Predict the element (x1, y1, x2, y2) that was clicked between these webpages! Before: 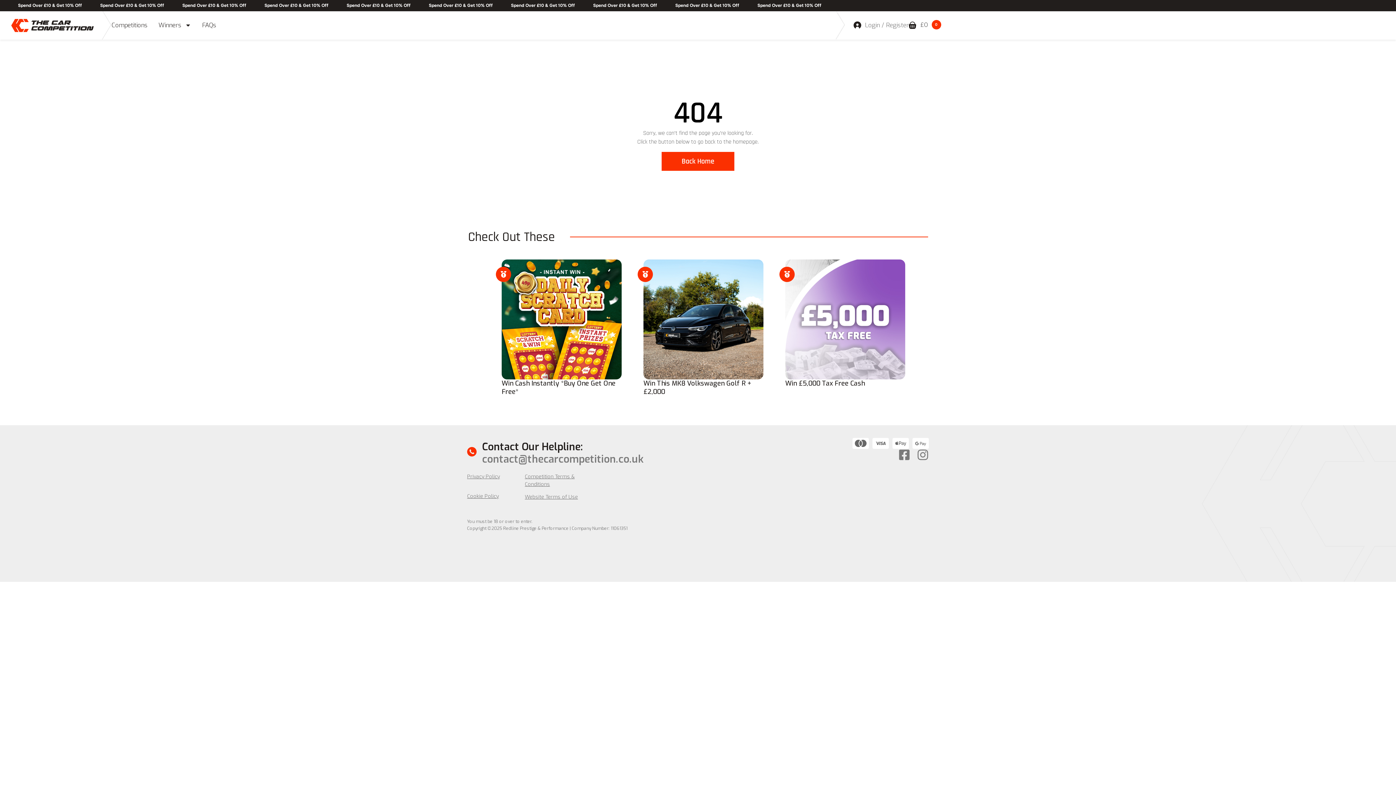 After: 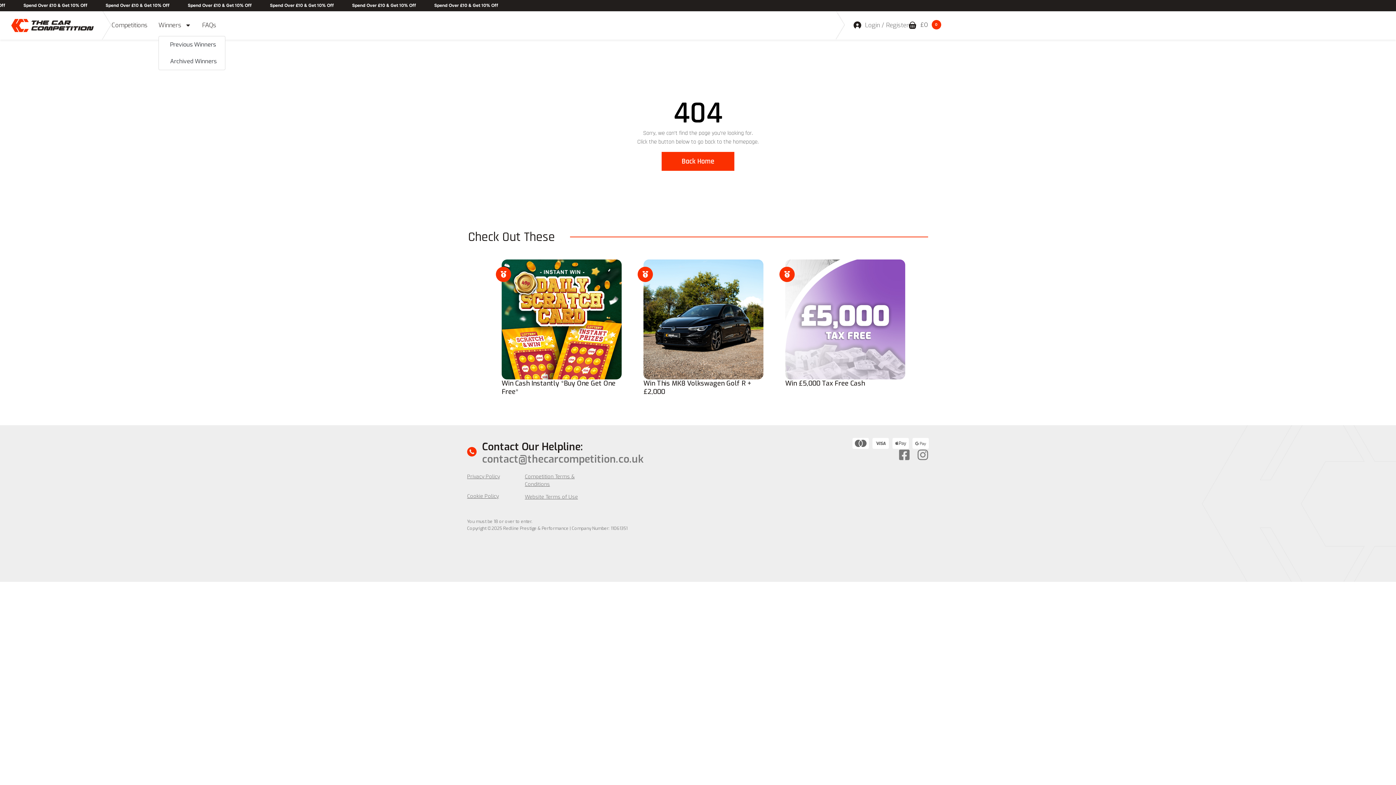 Action: label: Winners bbox: (158, 20, 191, 30)